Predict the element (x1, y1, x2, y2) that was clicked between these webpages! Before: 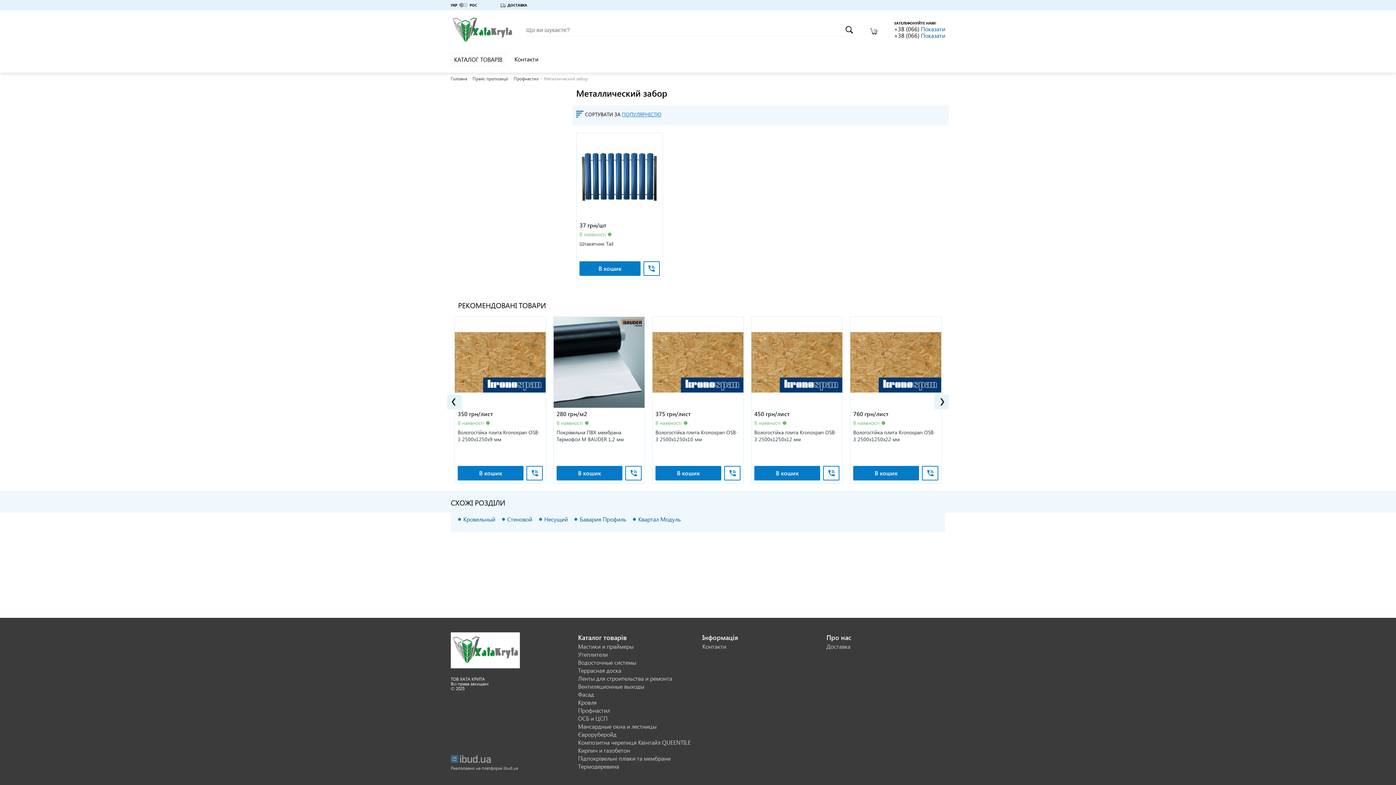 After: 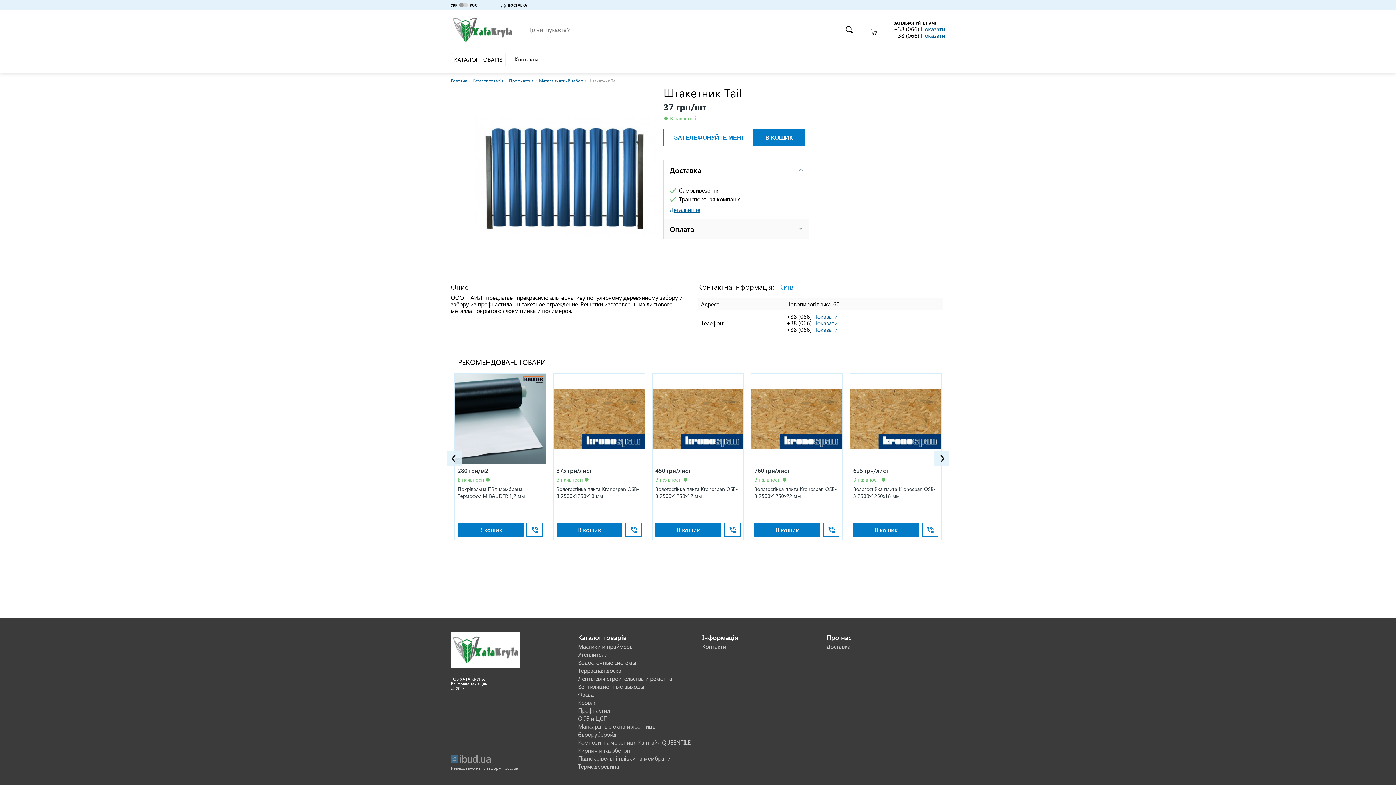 Action: label: Штакетник Tail bbox: (579, 240, 613, 247)